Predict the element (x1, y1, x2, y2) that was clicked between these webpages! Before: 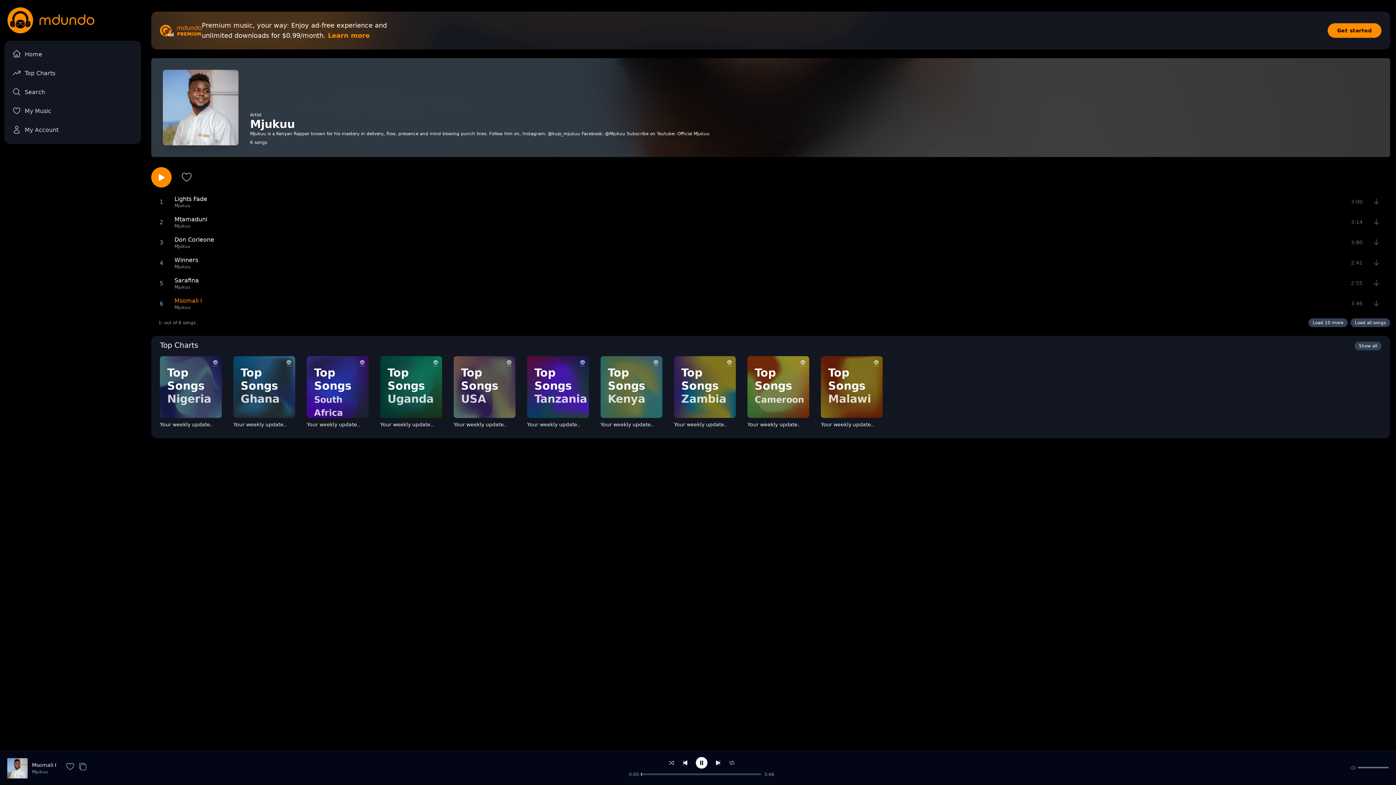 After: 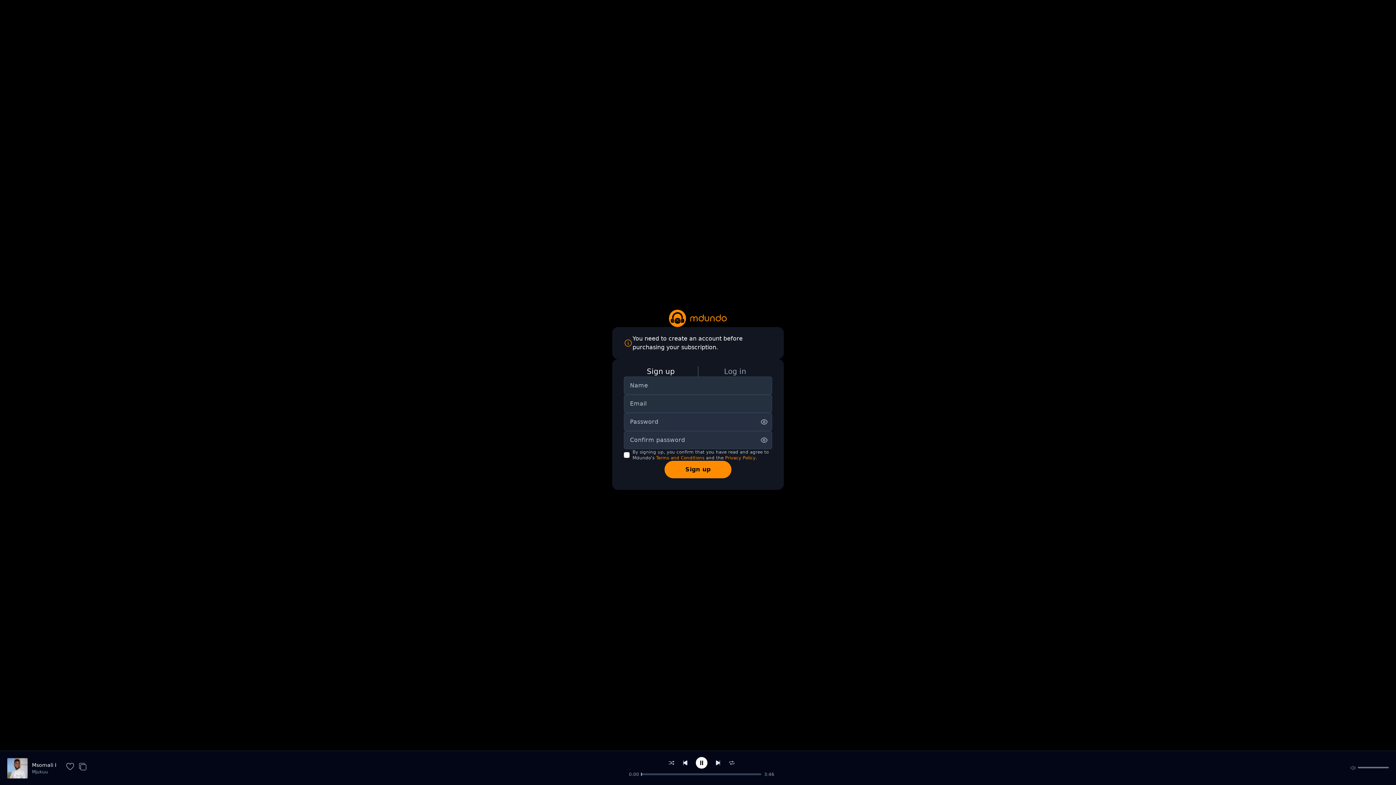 Action: label: Get started bbox: (1328, 23, 1381, 37)